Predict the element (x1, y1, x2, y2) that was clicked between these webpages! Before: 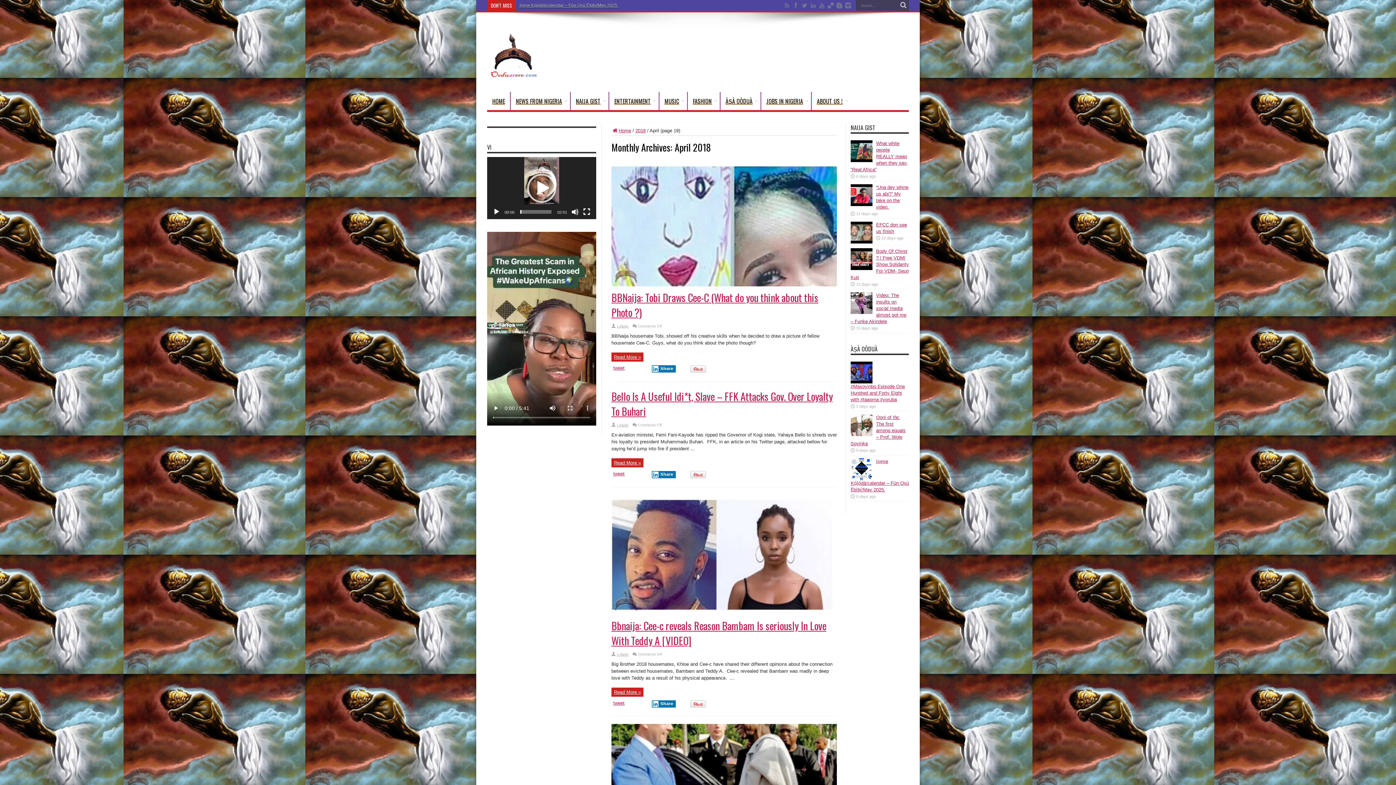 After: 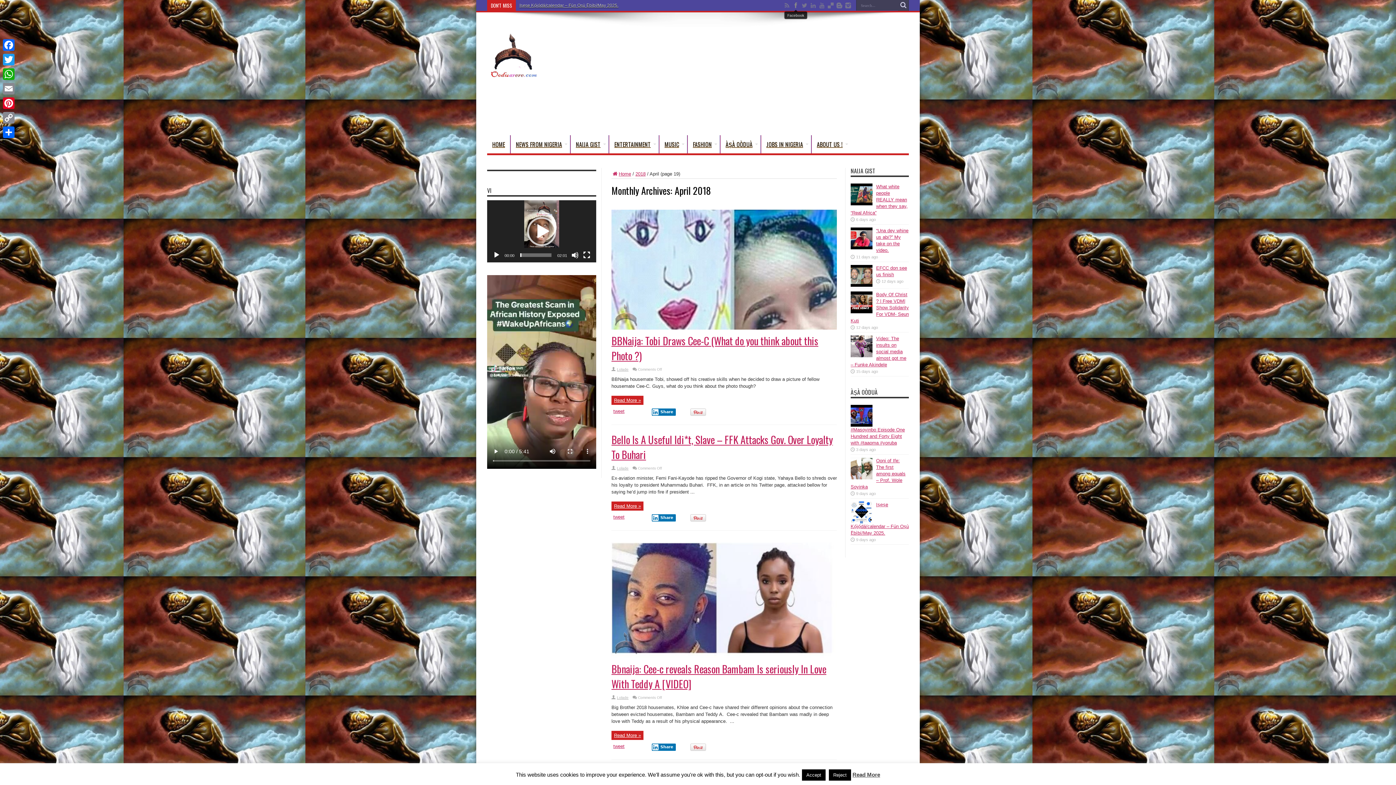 Action: bbox: (792, 1, 799, 9)